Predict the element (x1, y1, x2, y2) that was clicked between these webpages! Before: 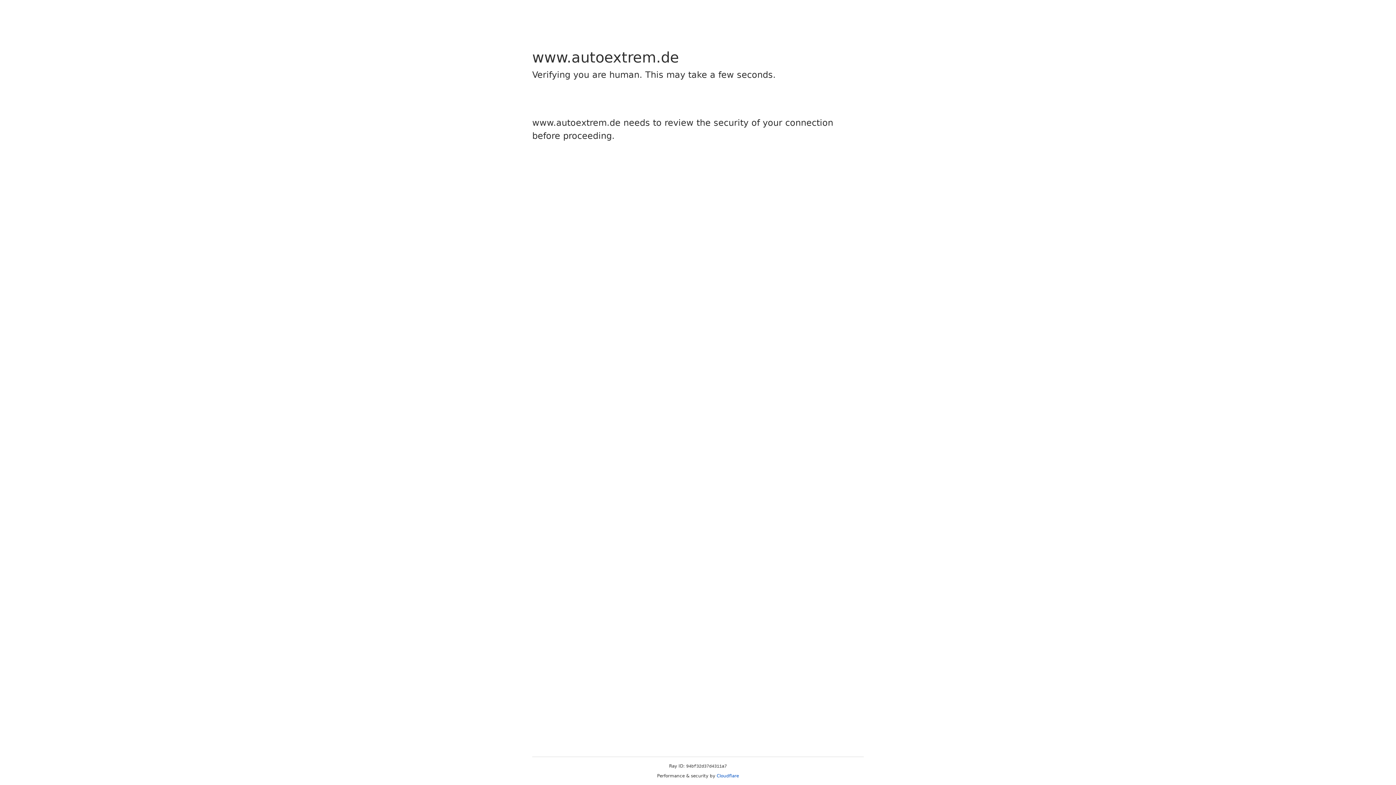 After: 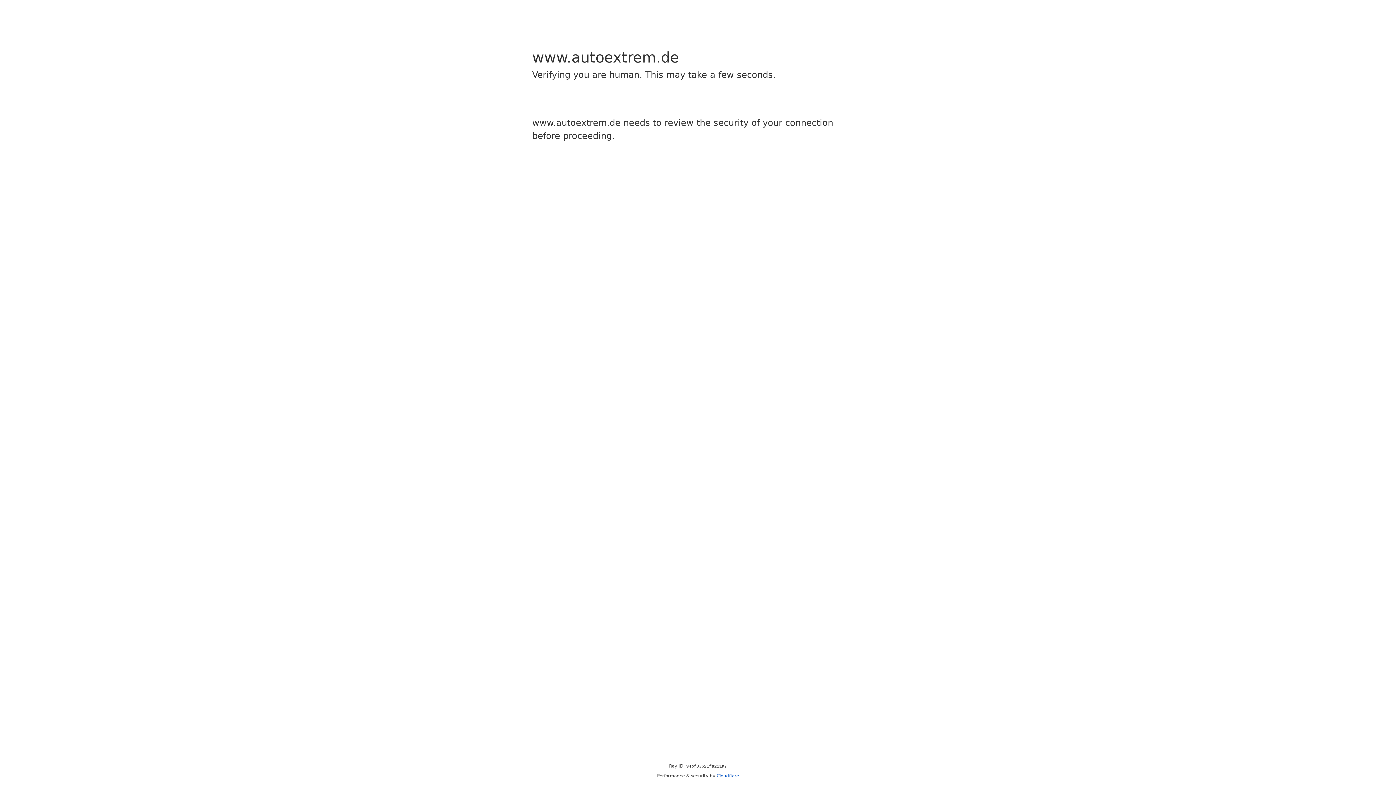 Action: bbox: (716, 773, 739, 778) label: Cloudflare